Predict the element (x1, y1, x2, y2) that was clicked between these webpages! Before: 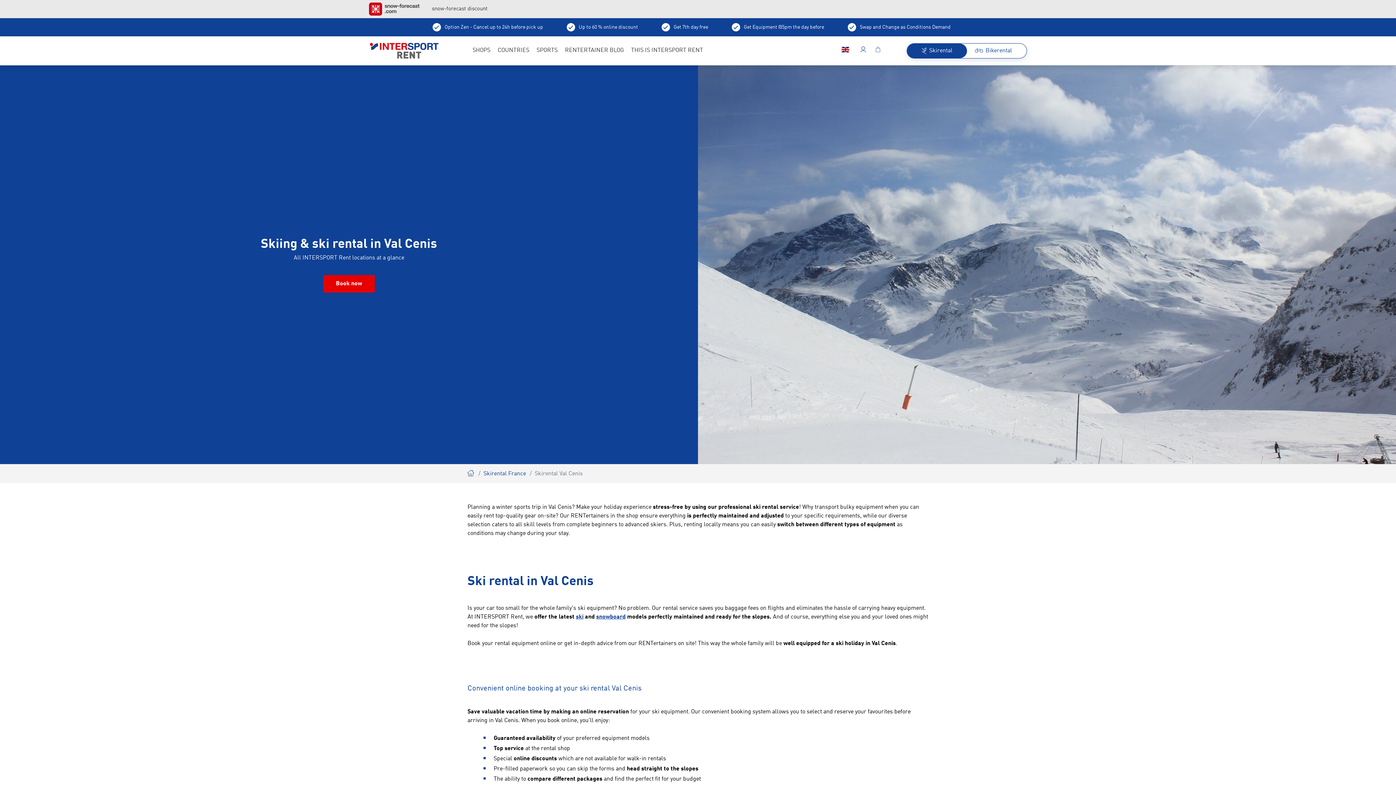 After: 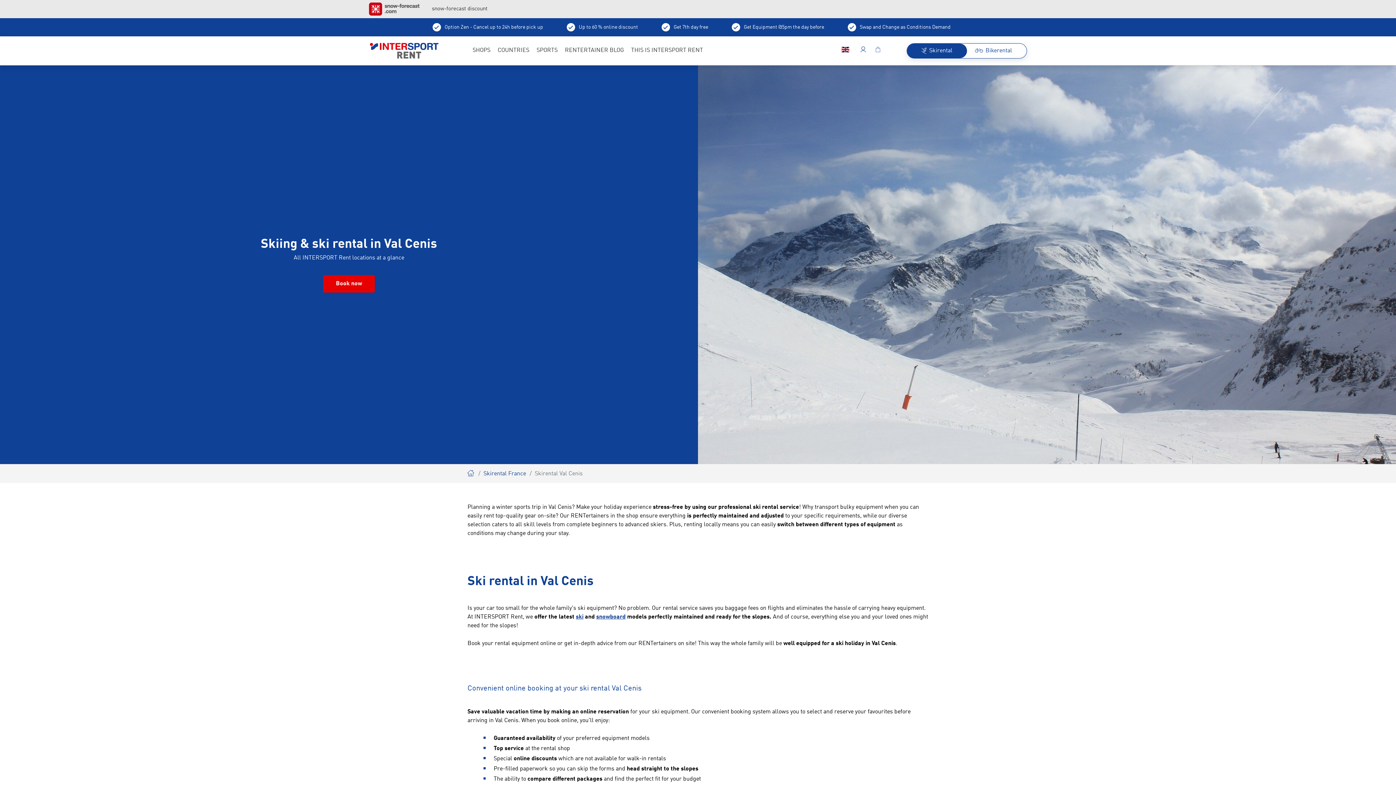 Action: label: COUNTRIES bbox: (494, 36, 533, 65)